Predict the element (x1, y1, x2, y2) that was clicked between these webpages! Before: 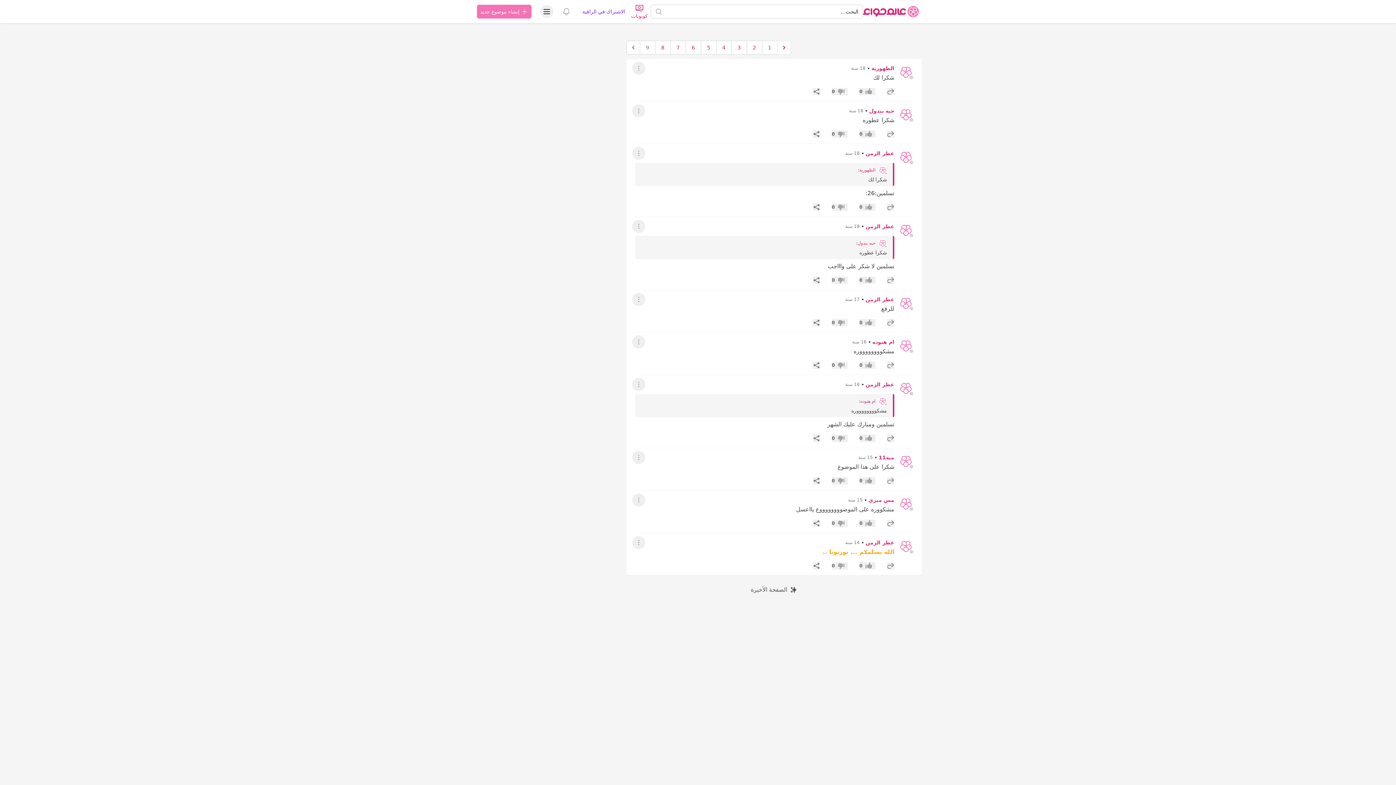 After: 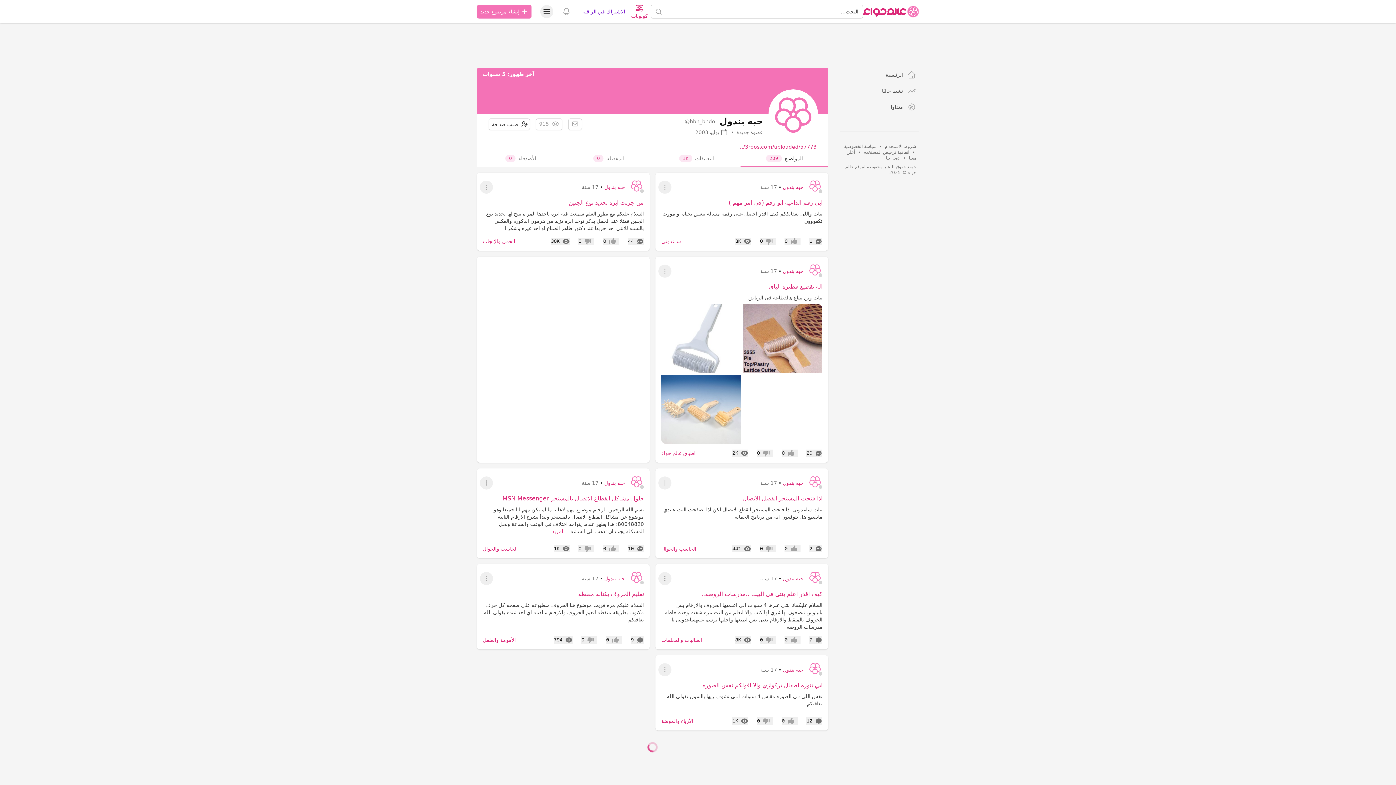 Action: label: حبه بندول bbox: (857, 273, 875, 278)